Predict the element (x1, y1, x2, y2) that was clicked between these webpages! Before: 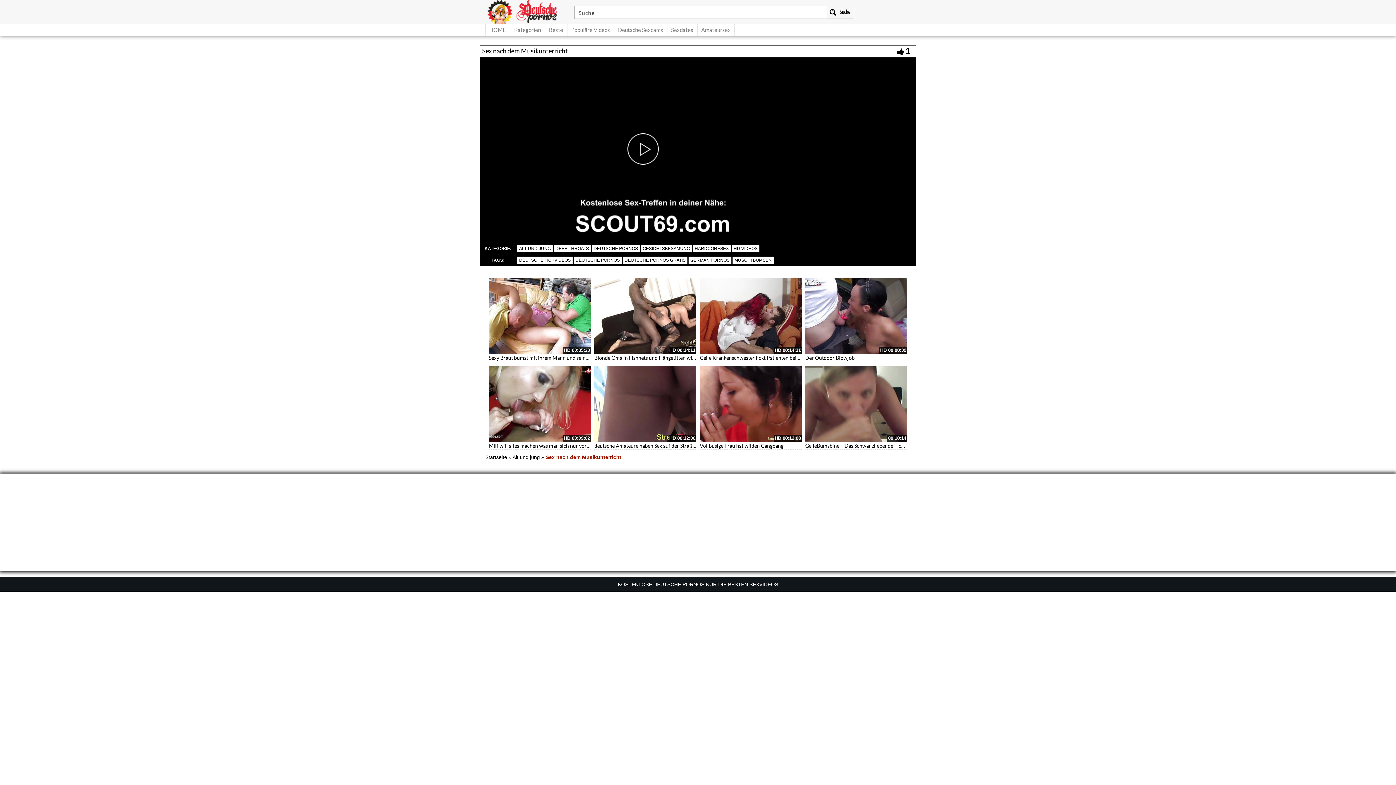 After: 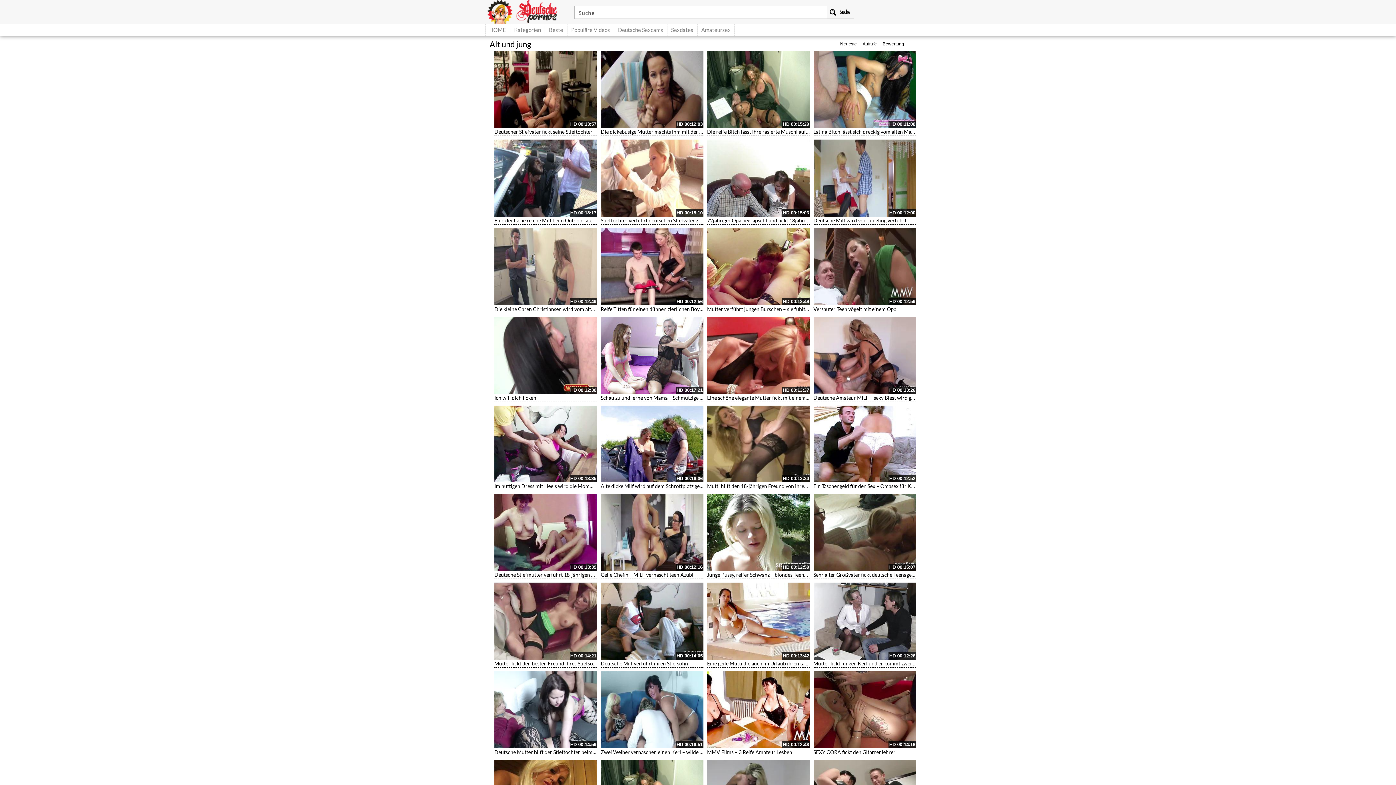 Action: label: ALT UND JUNG bbox: (517, 245, 552, 252)